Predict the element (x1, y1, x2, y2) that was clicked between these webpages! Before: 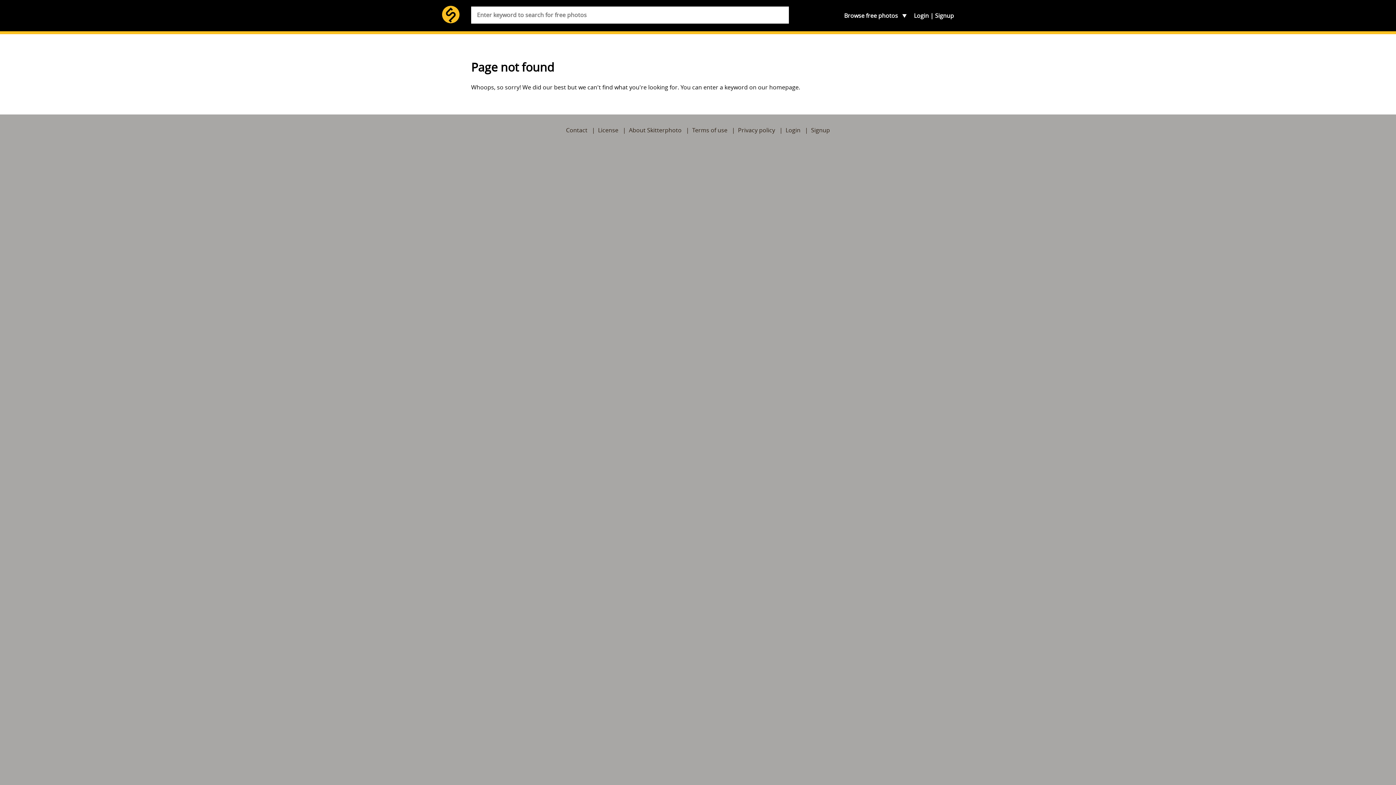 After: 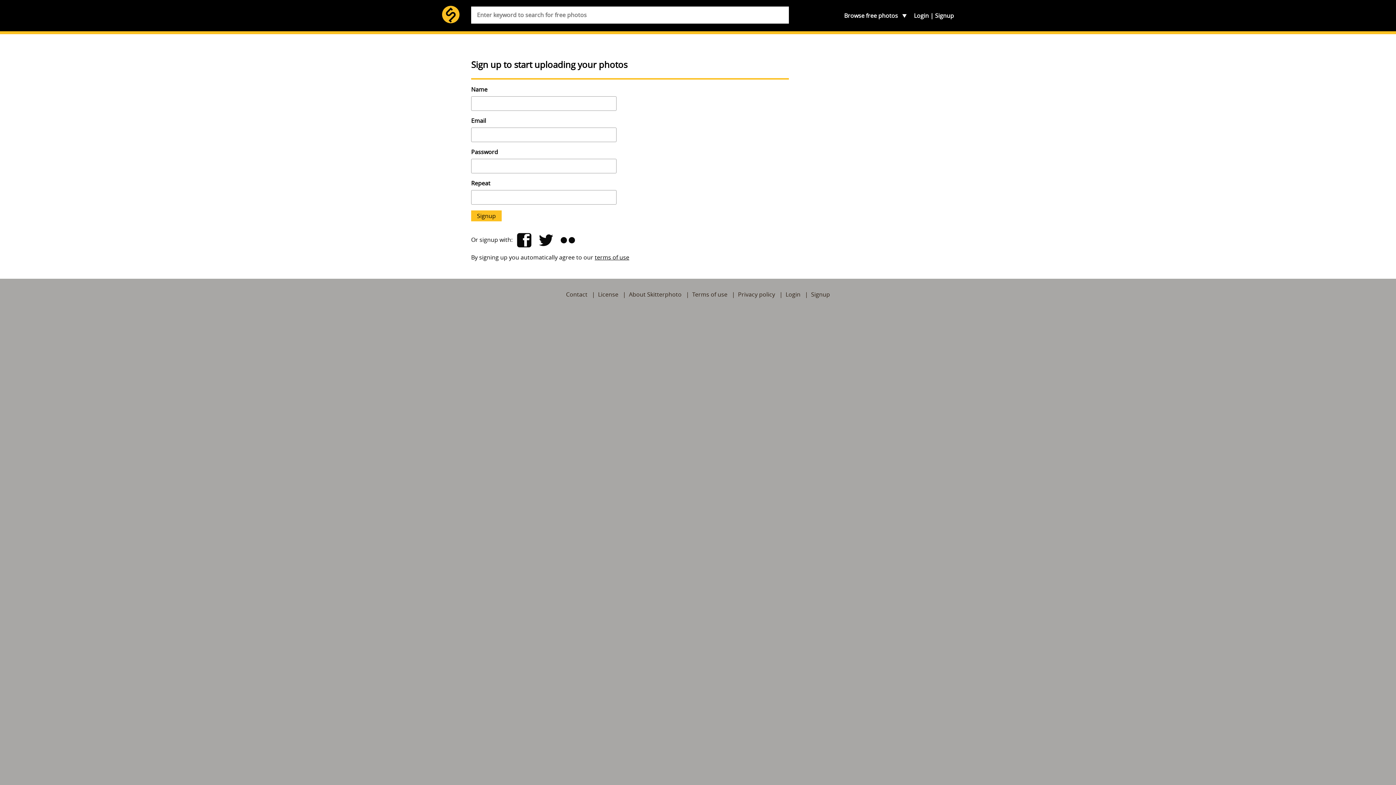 Action: bbox: (811, 126, 830, 134) label: Signup